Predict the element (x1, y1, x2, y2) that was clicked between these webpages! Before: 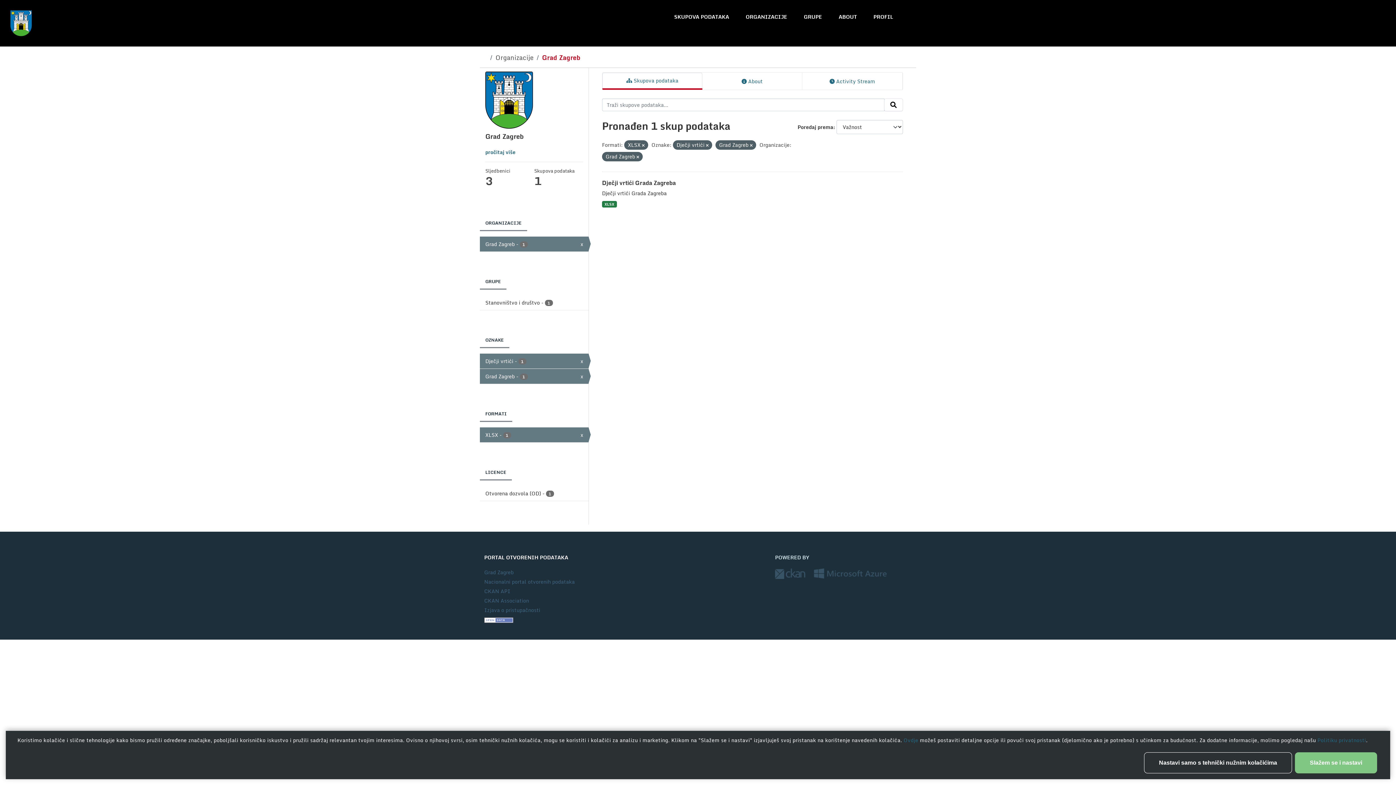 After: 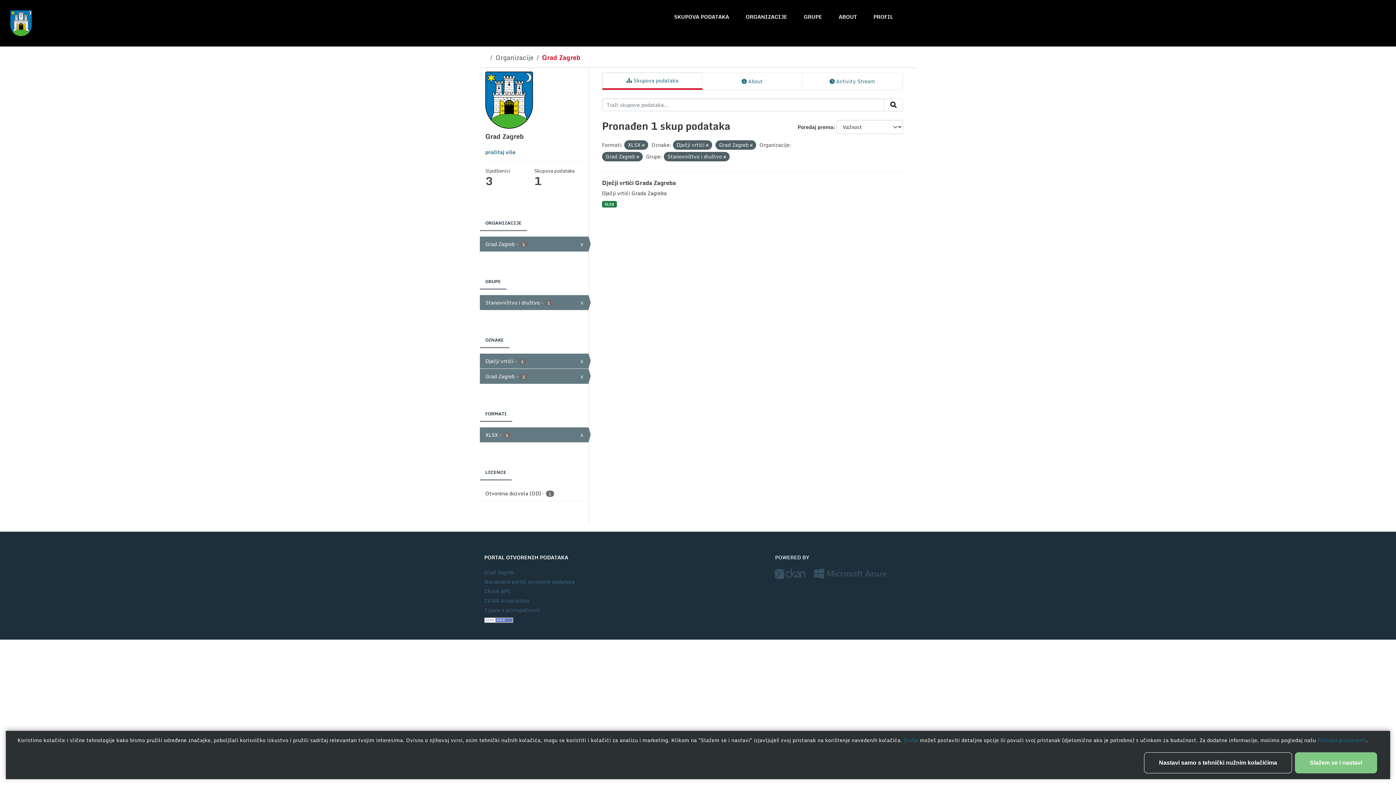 Action: label: Stanovništvo i društvo - 1 bbox: (480, 295, 588, 310)